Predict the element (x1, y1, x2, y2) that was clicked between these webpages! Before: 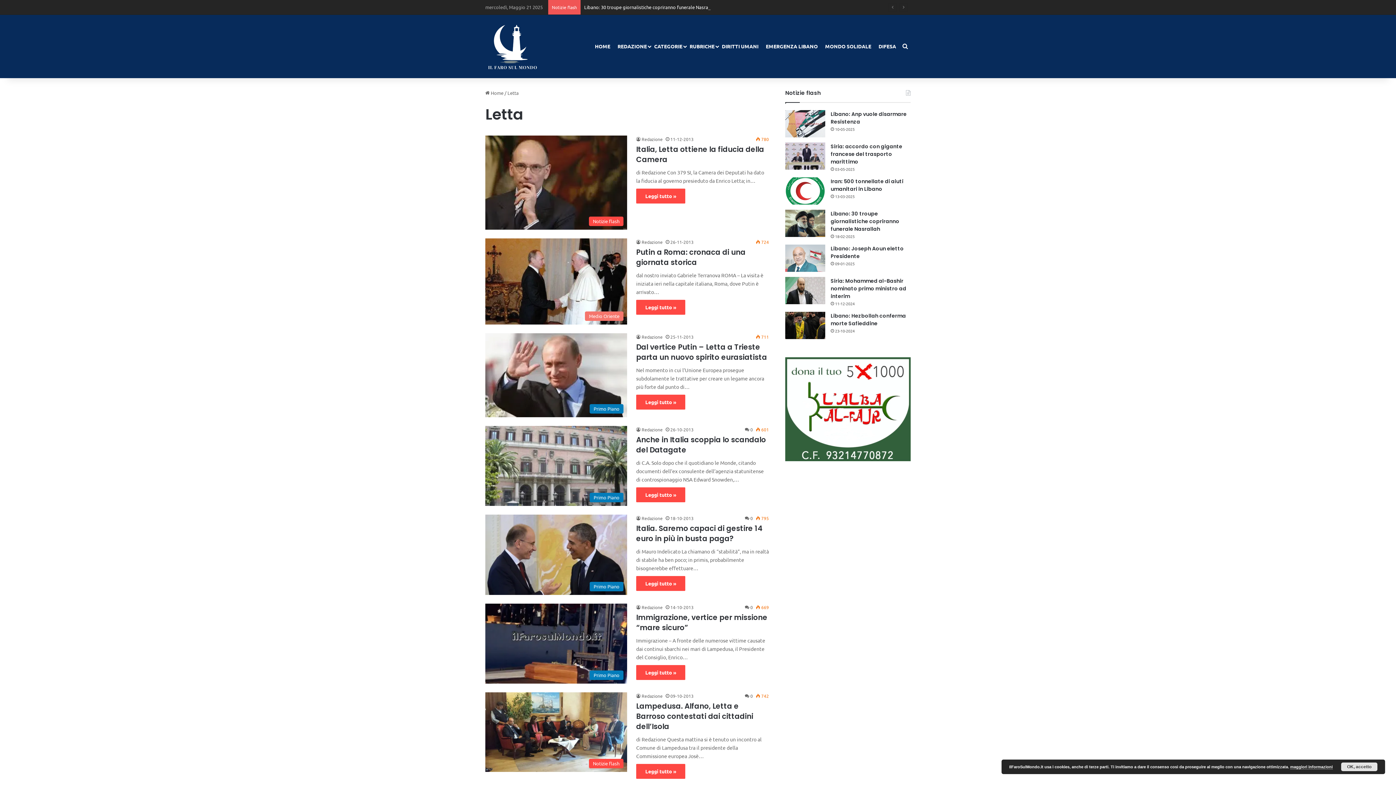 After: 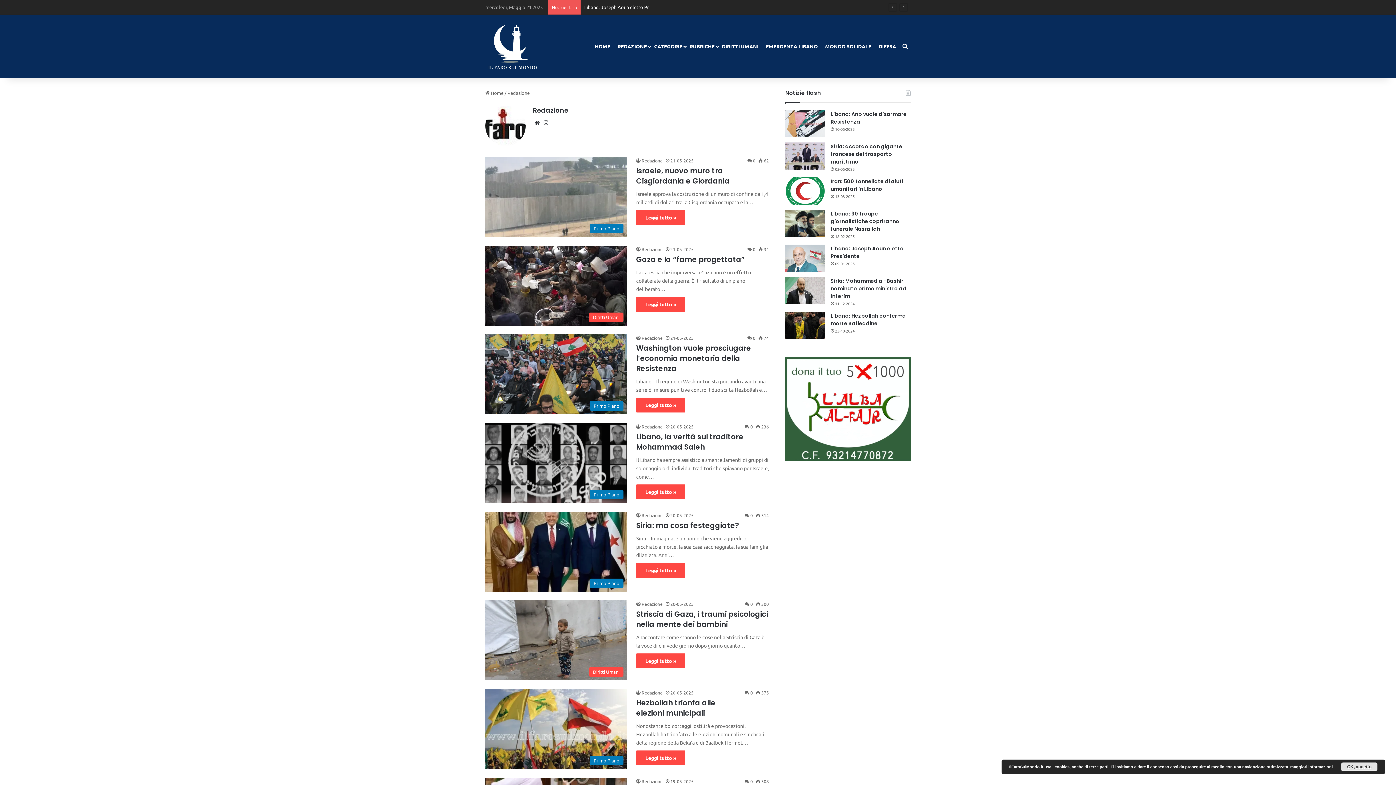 Action: bbox: (636, 136, 662, 142) label: Redazione